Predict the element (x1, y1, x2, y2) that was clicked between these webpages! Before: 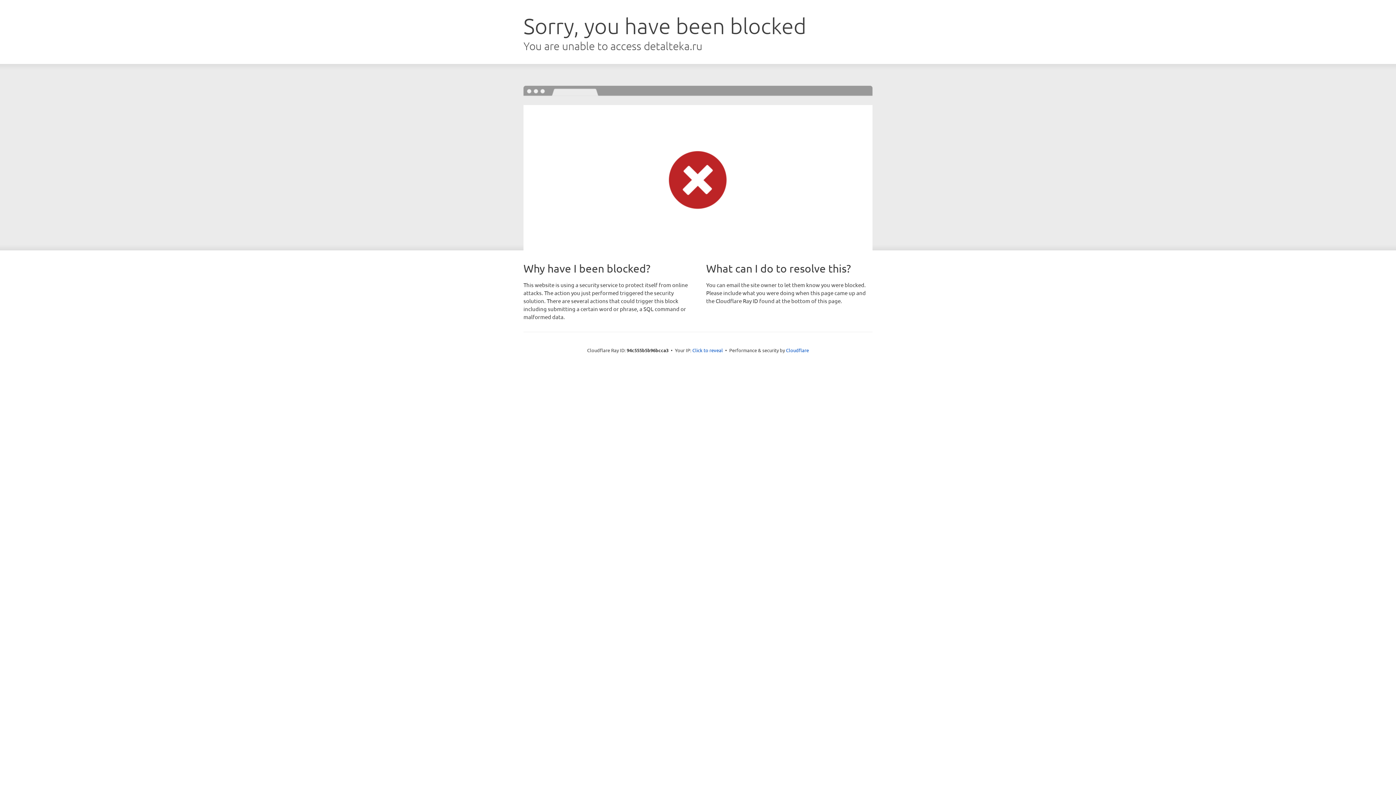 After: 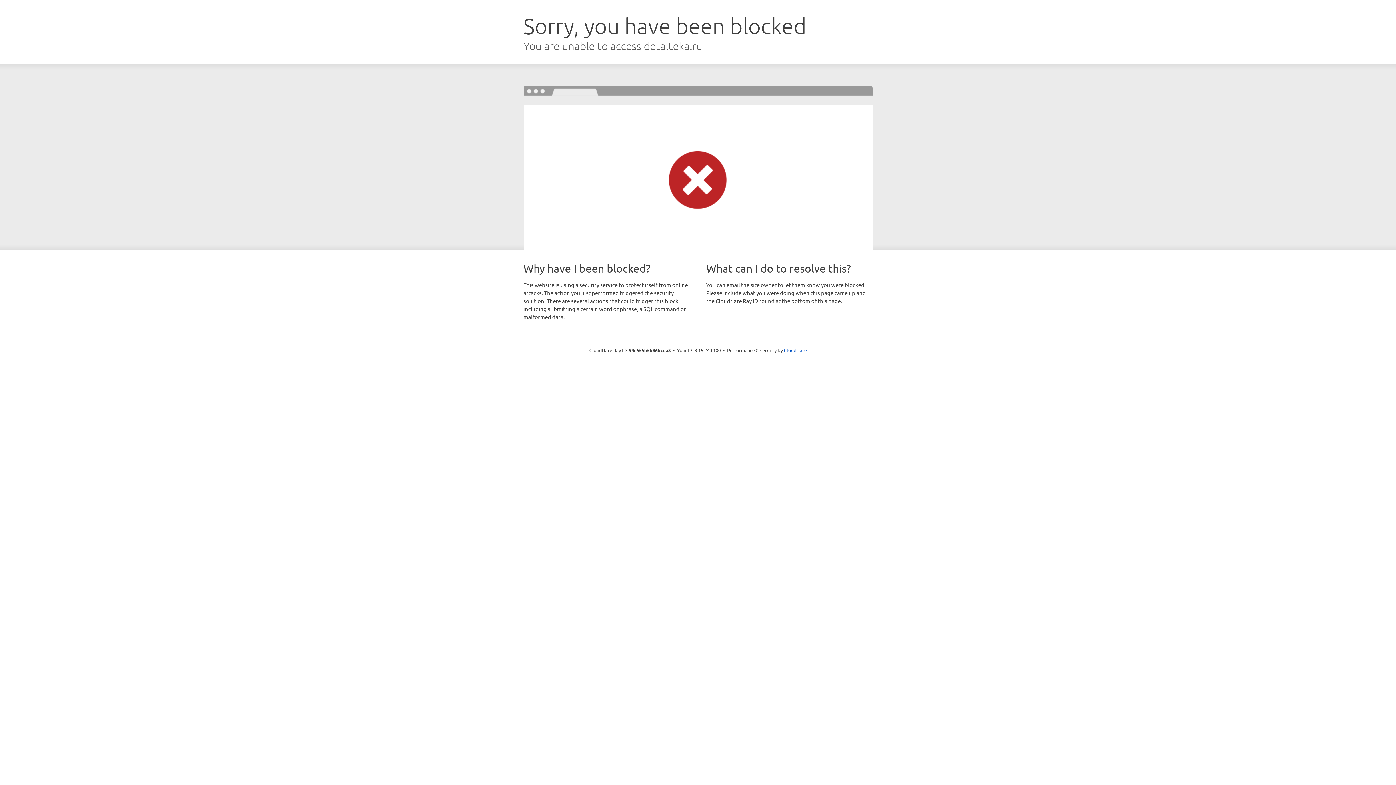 Action: label: Click to reveal bbox: (692, 346, 723, 353)